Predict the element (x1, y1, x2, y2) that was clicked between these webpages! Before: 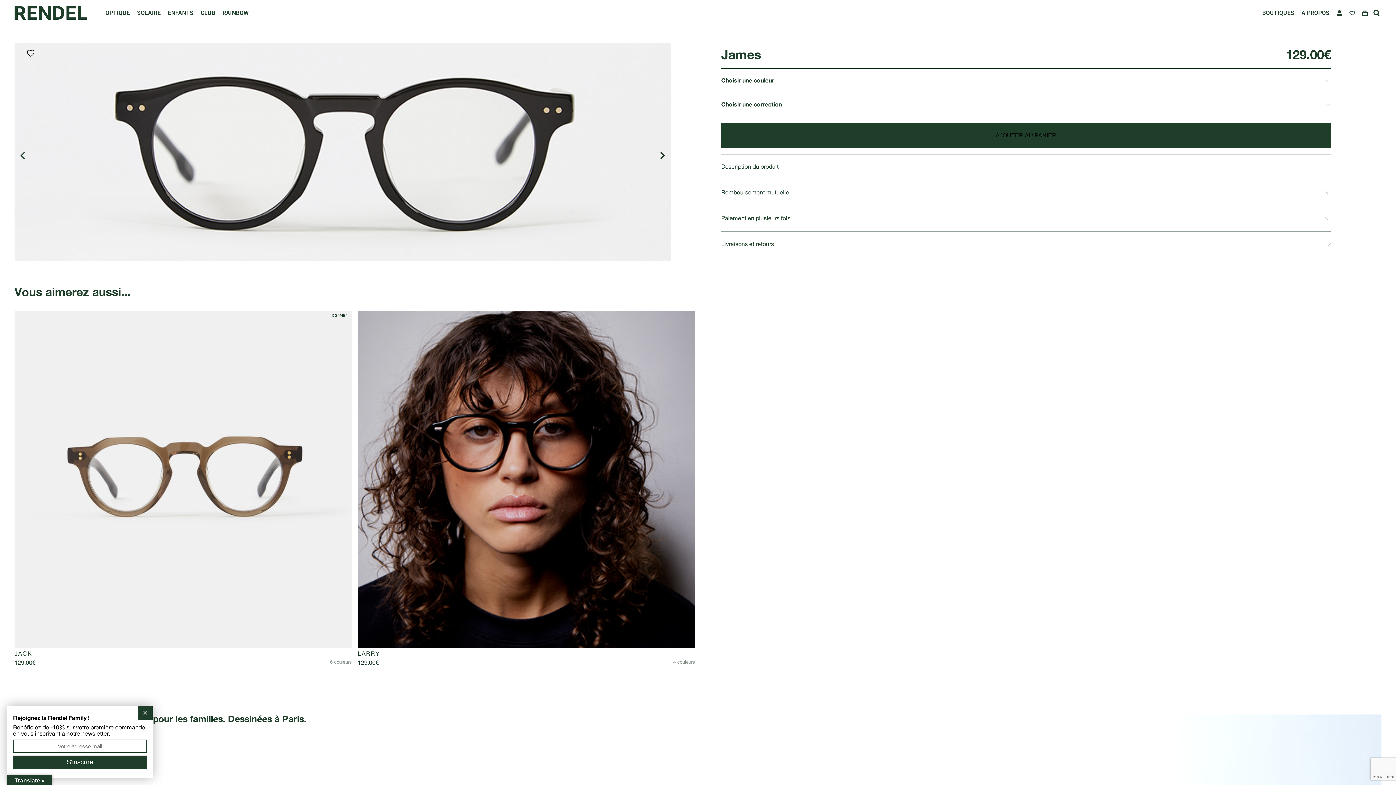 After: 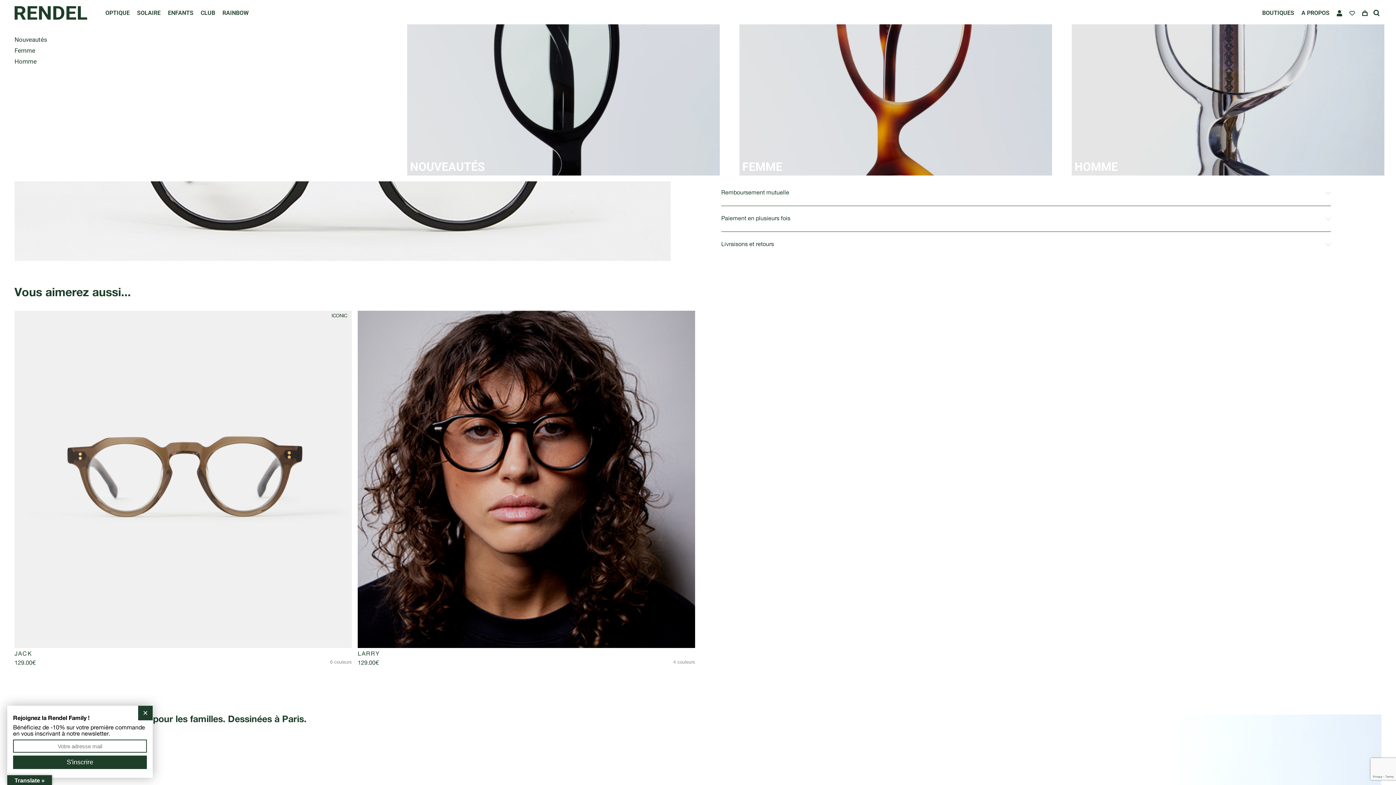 Action: bbox: (105, 9, 129, 16) label: OPTIQUE